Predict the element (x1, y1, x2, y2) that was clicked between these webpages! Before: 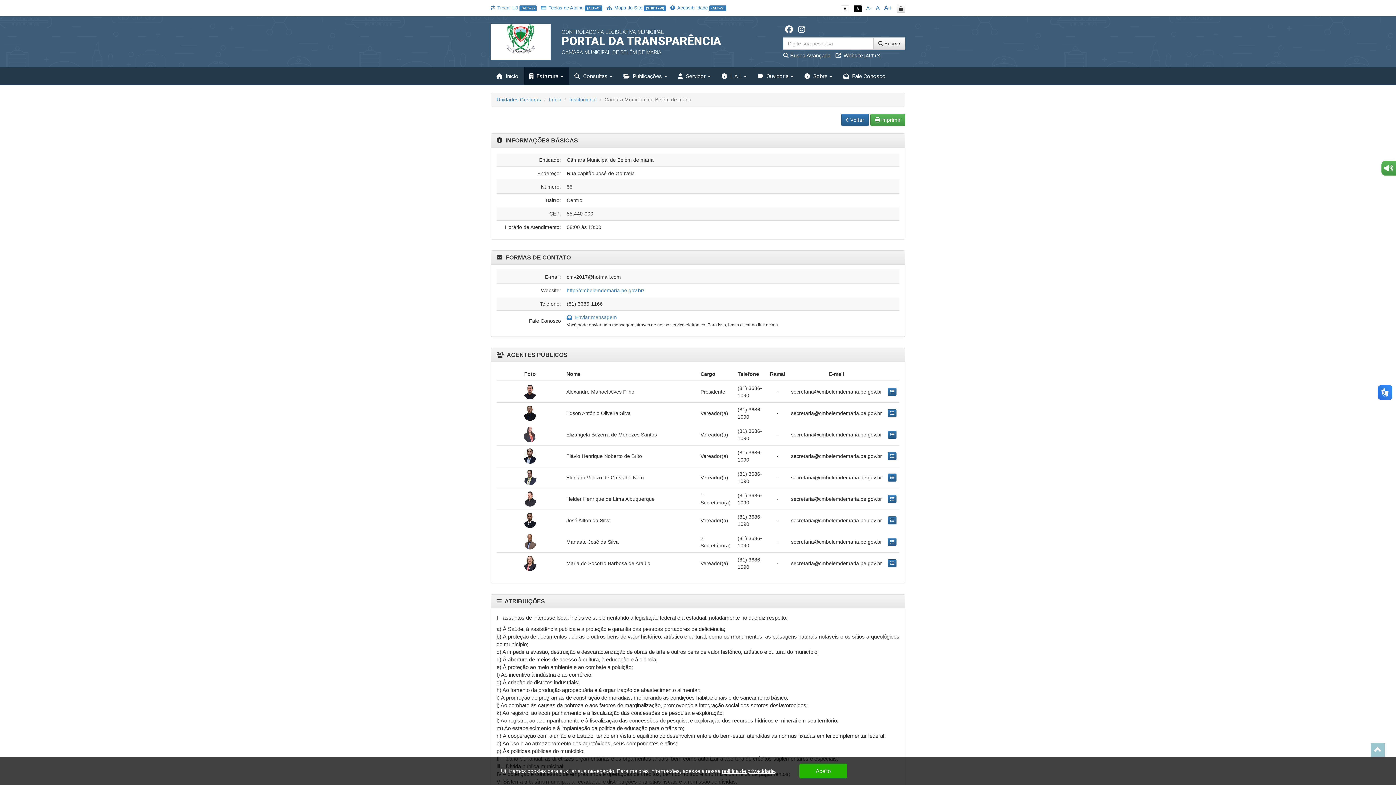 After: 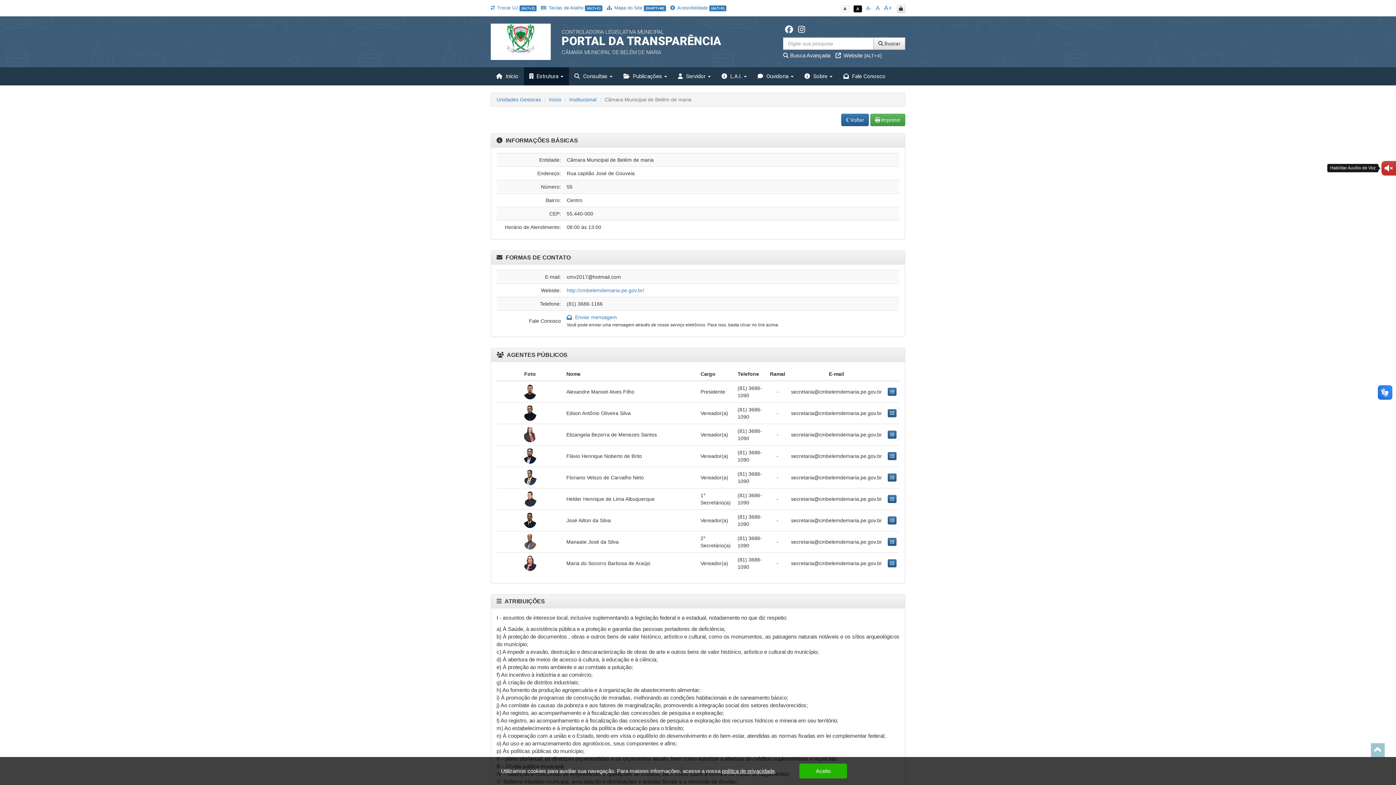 Action: bbox: (1381, 161, 1396, 175) label: Habilitar Auxílio de Voz